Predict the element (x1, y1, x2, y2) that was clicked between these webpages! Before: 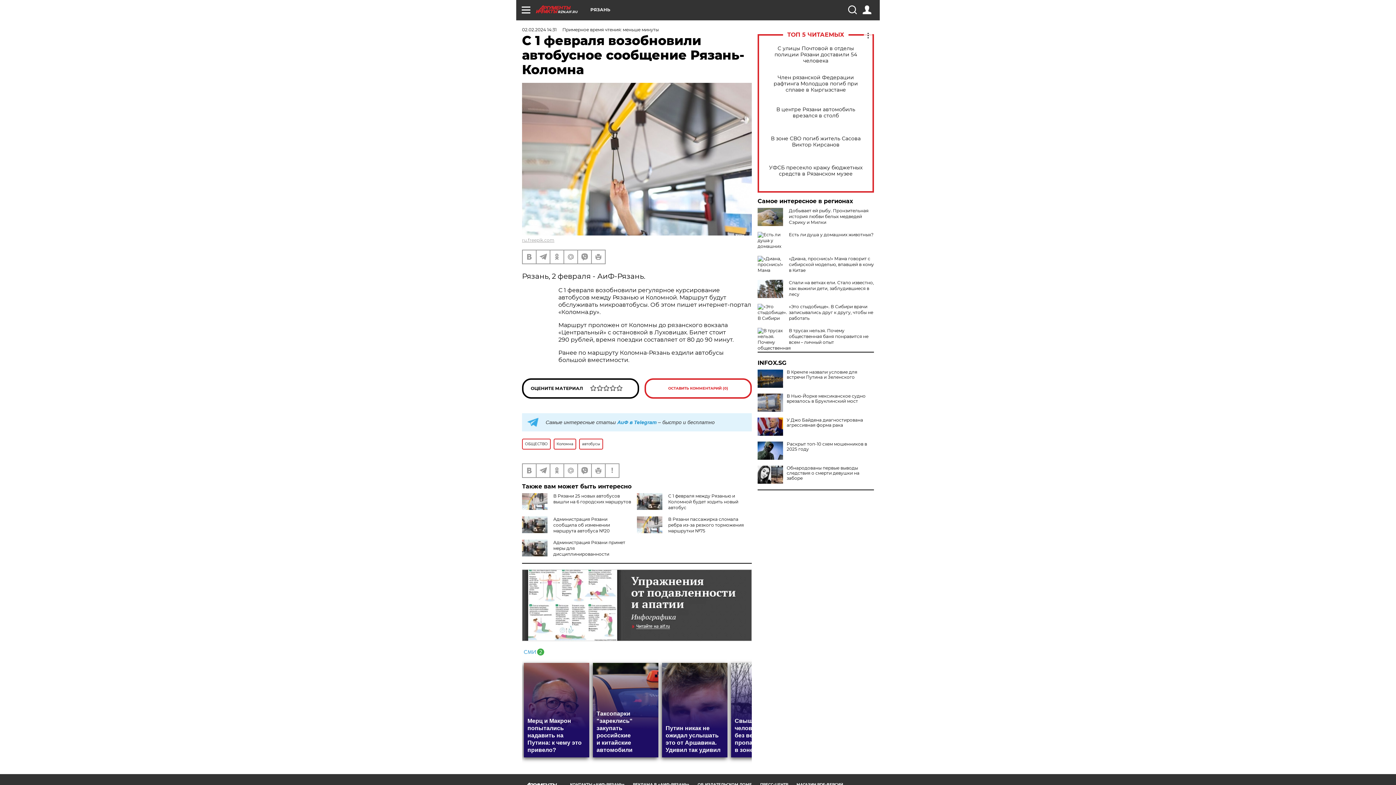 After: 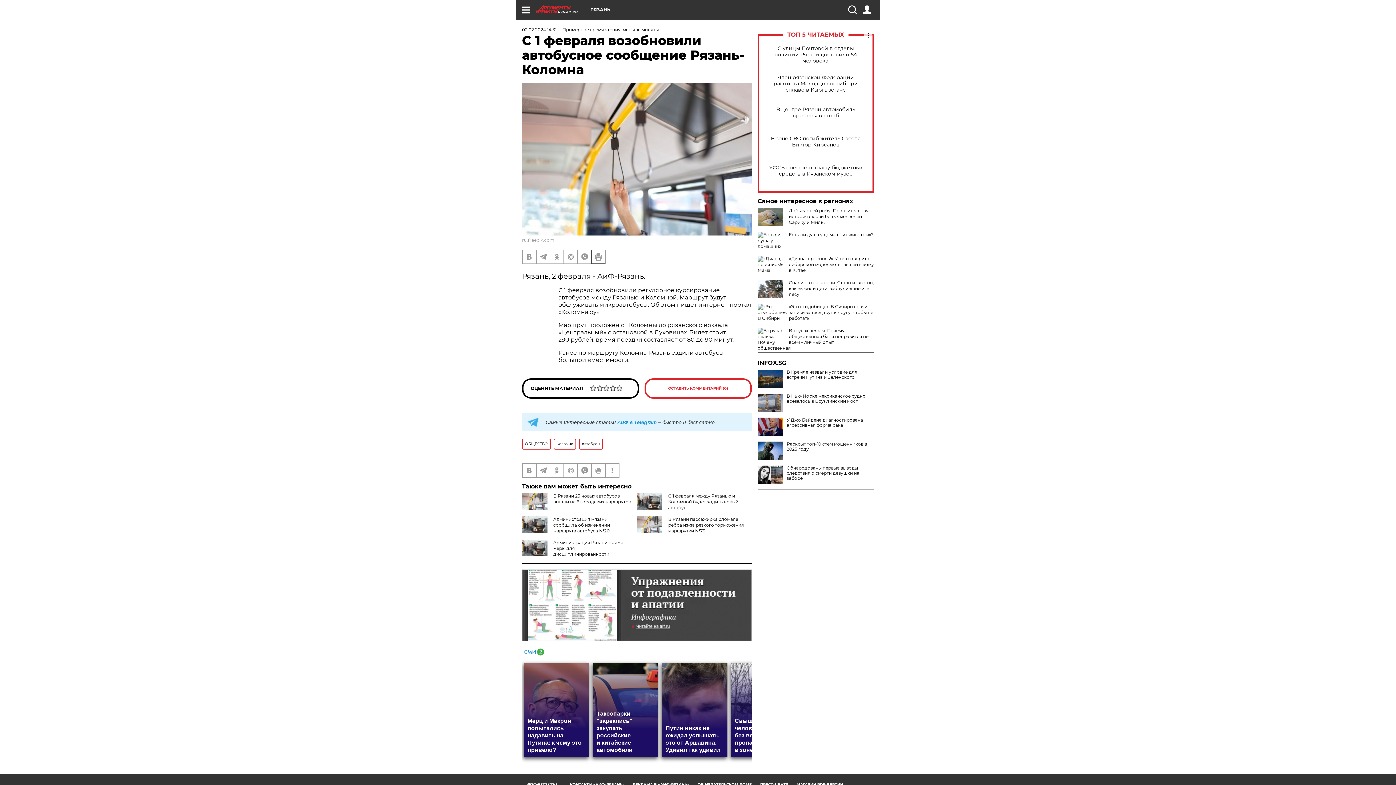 Action: bbox: (592, 250, 605, 263)